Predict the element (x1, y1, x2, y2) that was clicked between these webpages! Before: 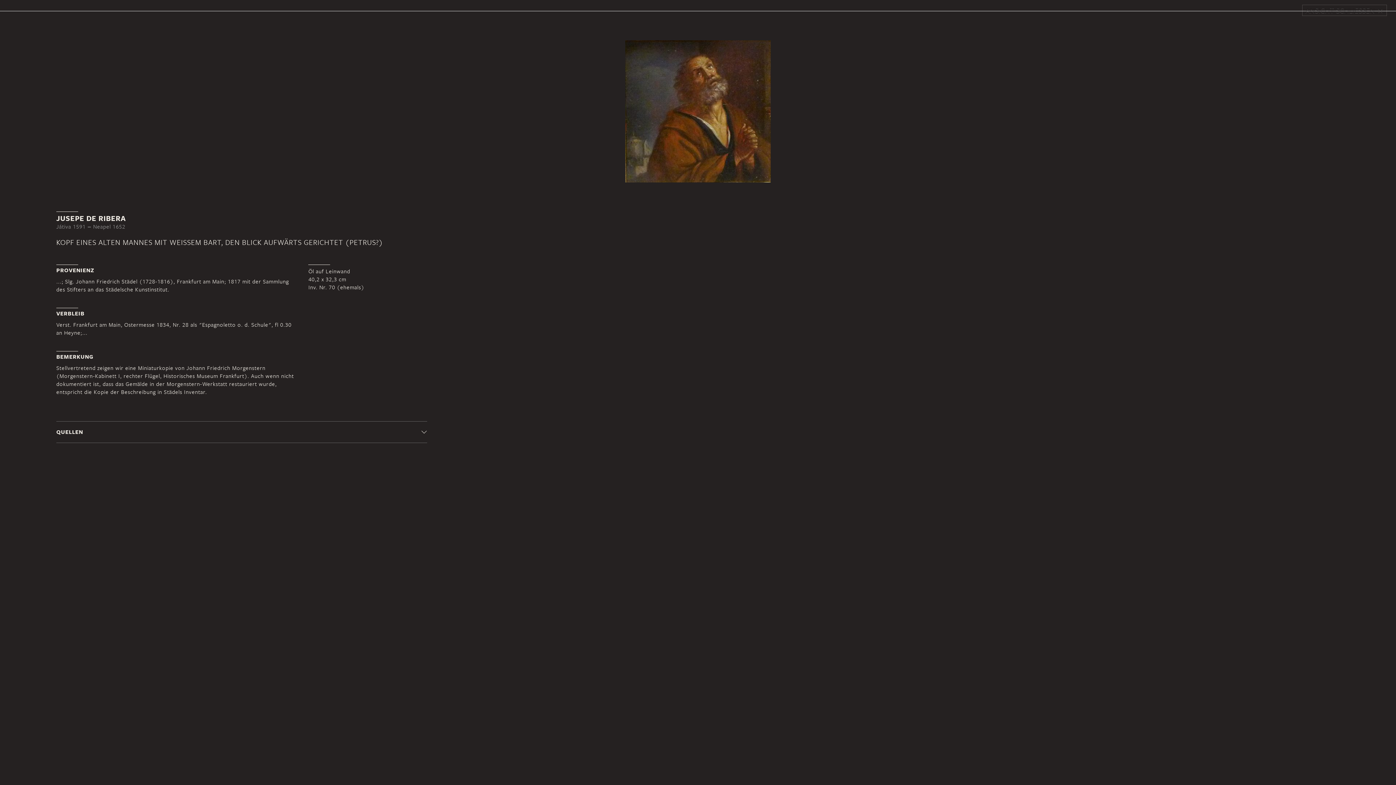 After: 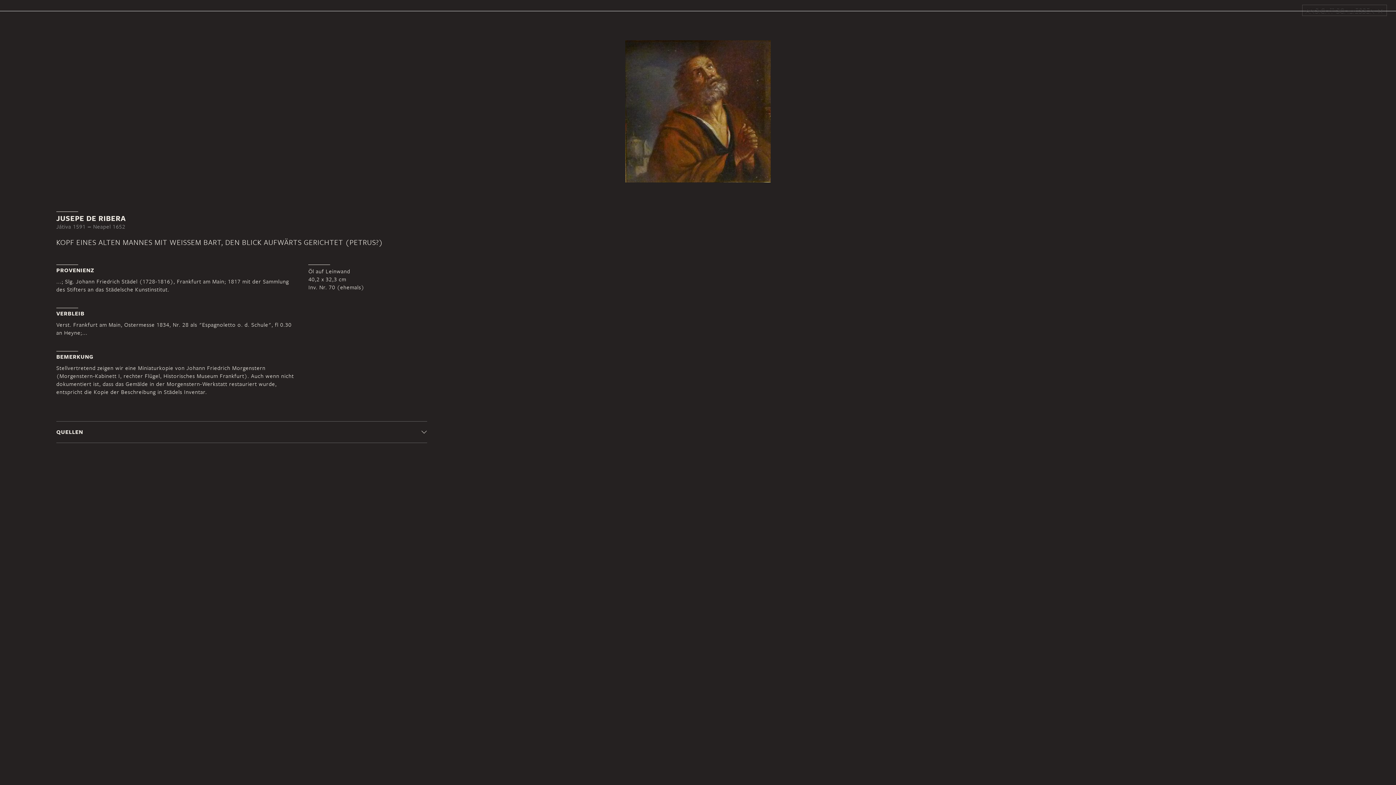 Action: label: QUELLEN bbox: (56, 421, 427, 442)